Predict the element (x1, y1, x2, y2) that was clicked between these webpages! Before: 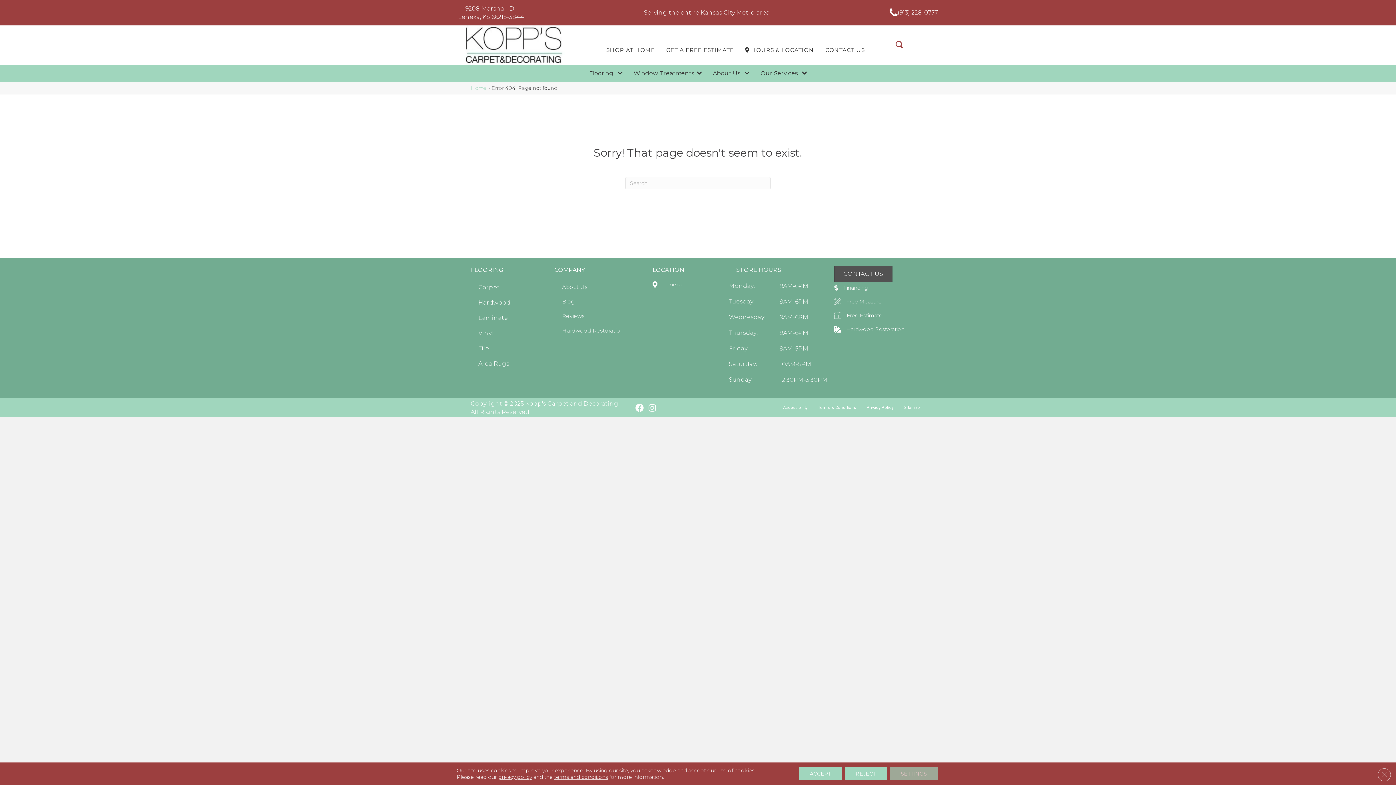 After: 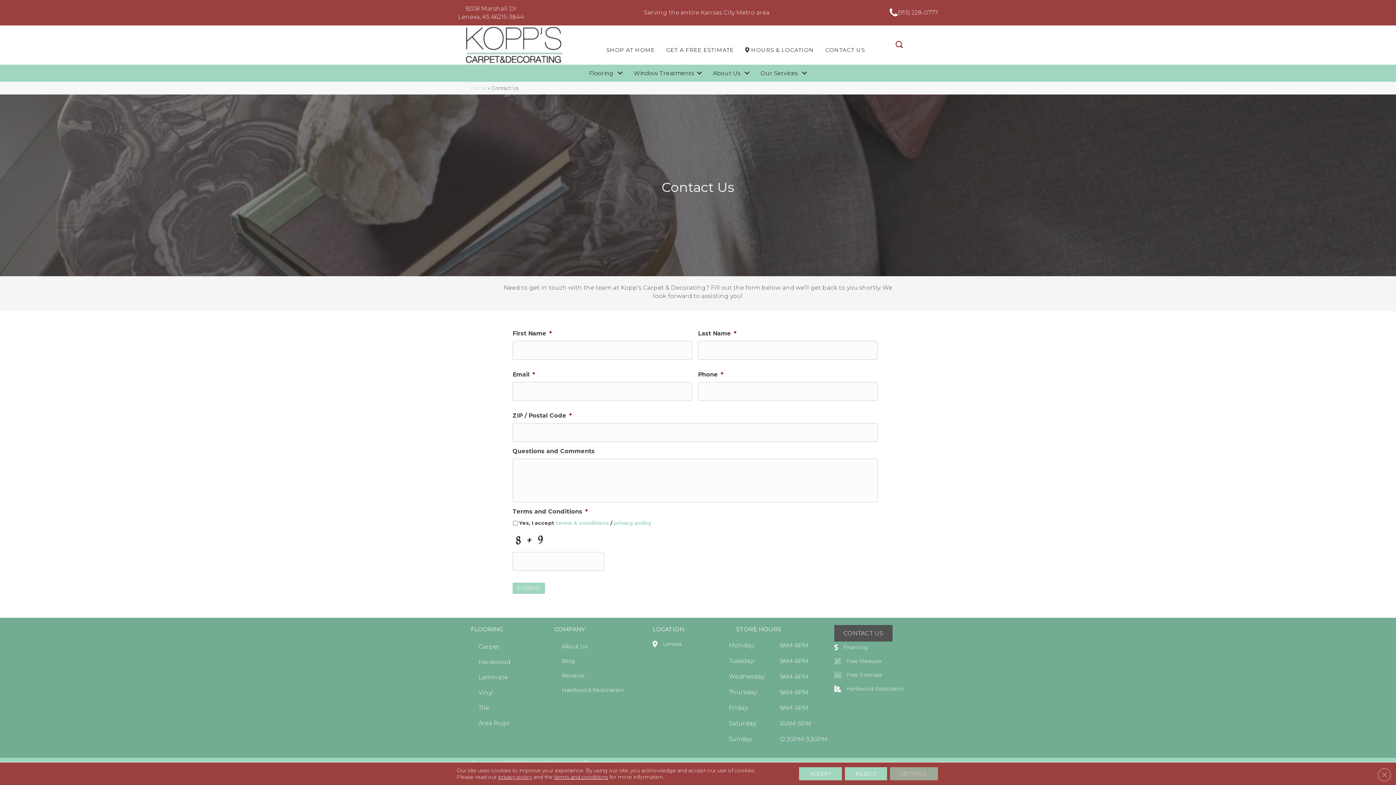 Action: label: CONTACT US bbox: (834, 265, 892, 282)